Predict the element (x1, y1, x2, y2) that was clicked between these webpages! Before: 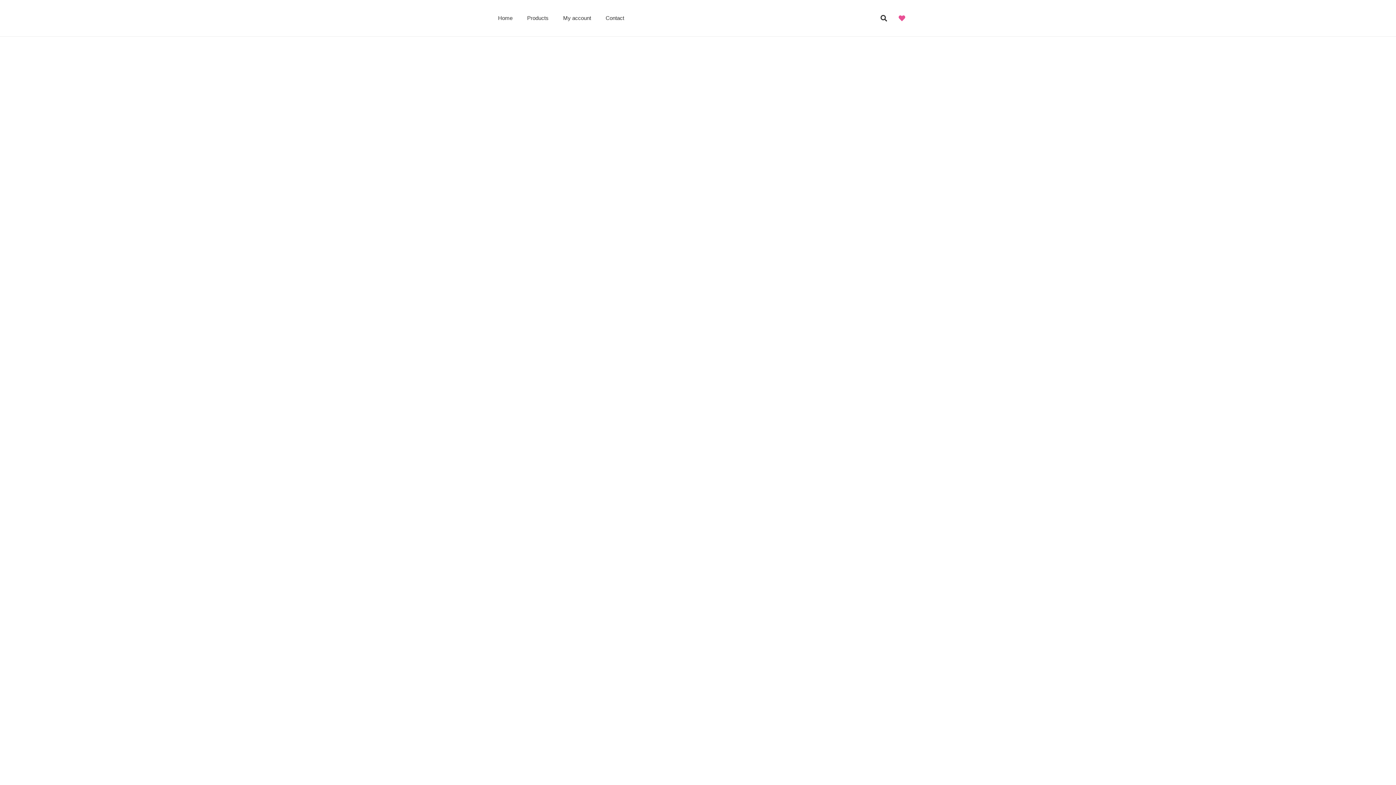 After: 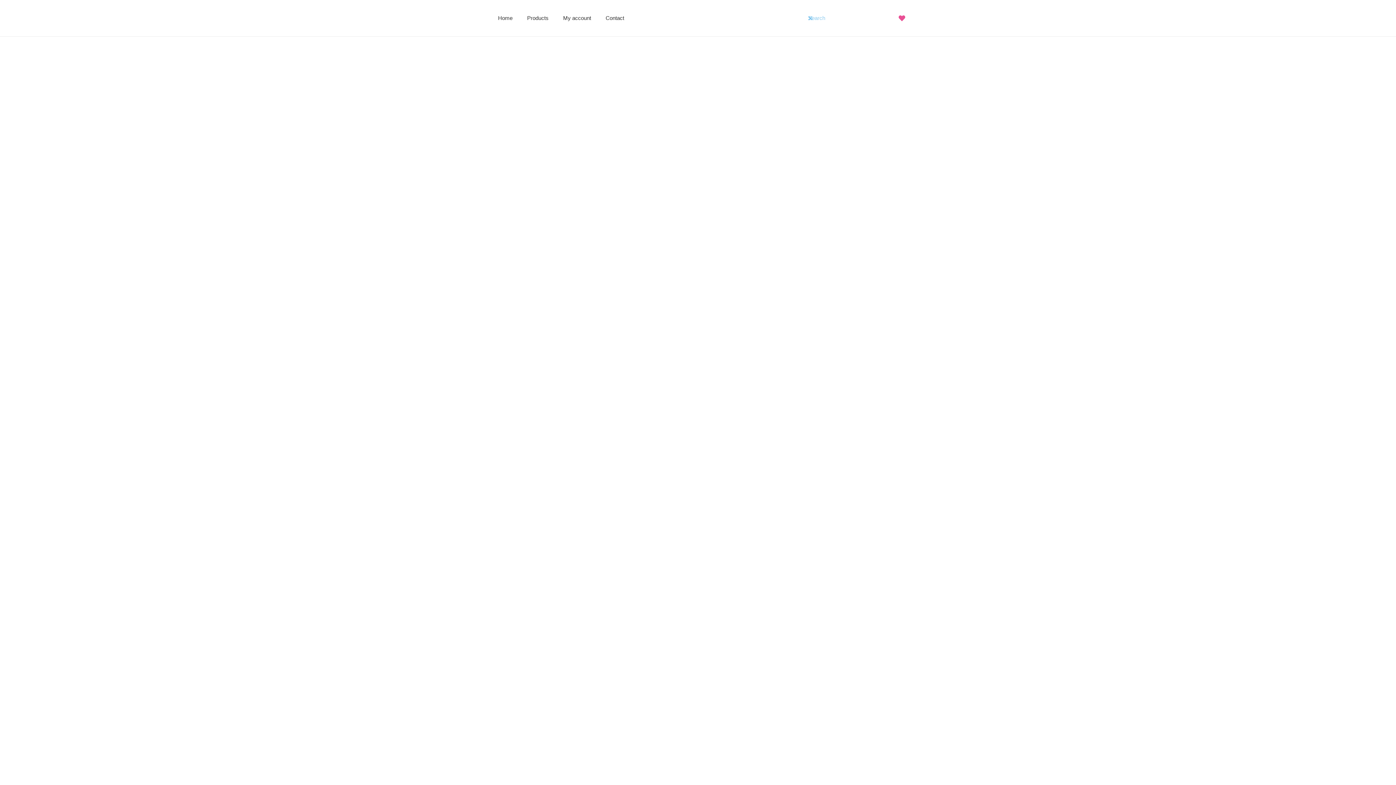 Action: label: Search bbox: (876, 9, 891, 27)